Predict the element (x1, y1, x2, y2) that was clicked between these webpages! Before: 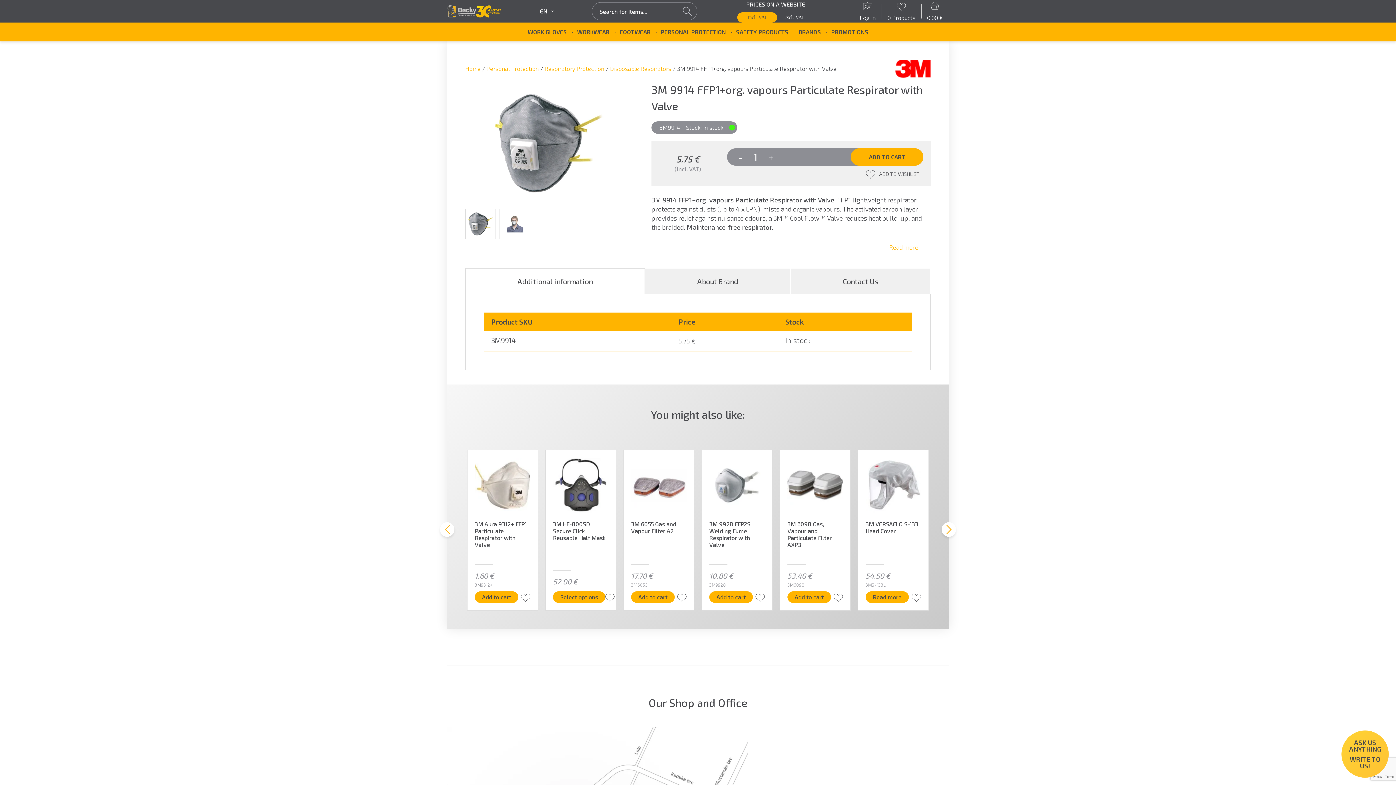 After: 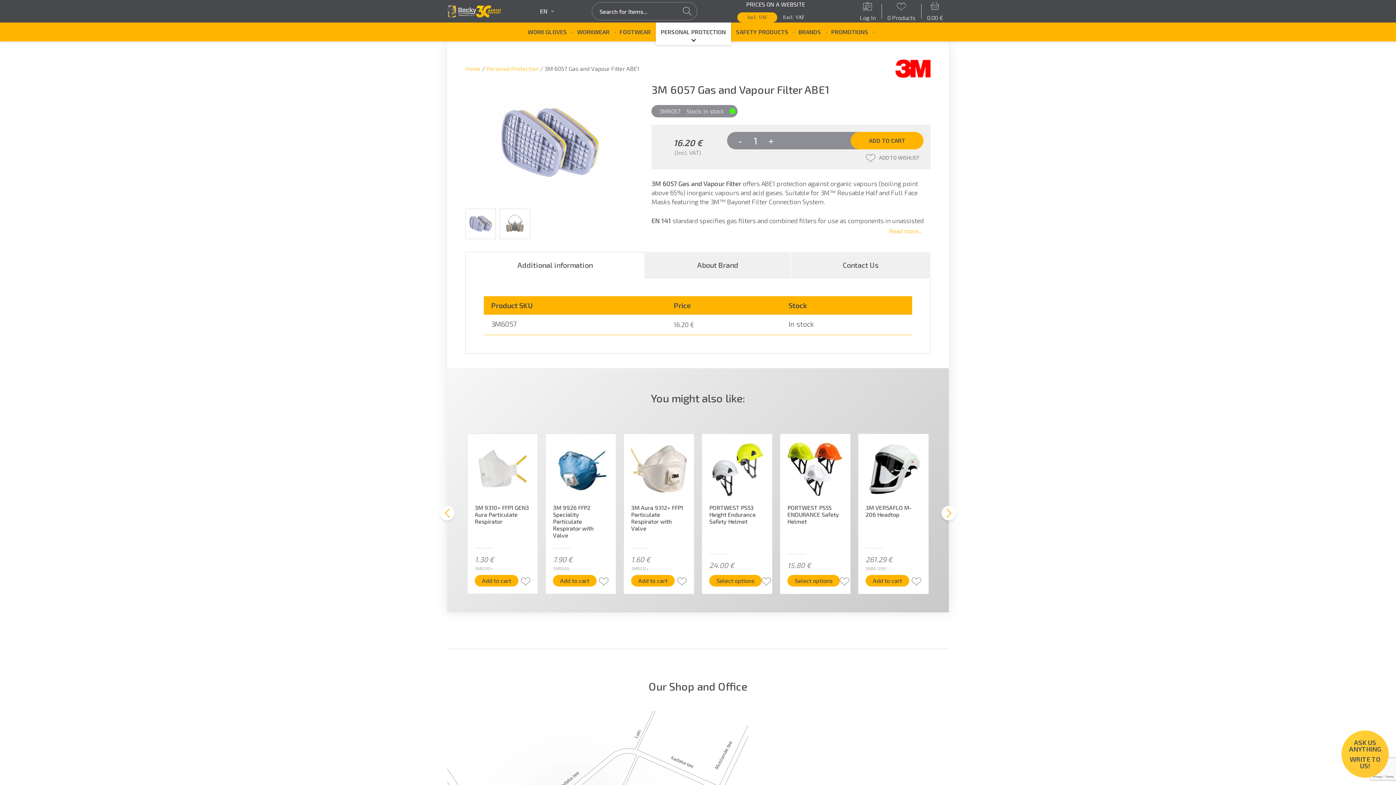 Action: label: 3M 6057 Gas and Vapour Filter ABE1 bbox: (723, 457, 779, 555)